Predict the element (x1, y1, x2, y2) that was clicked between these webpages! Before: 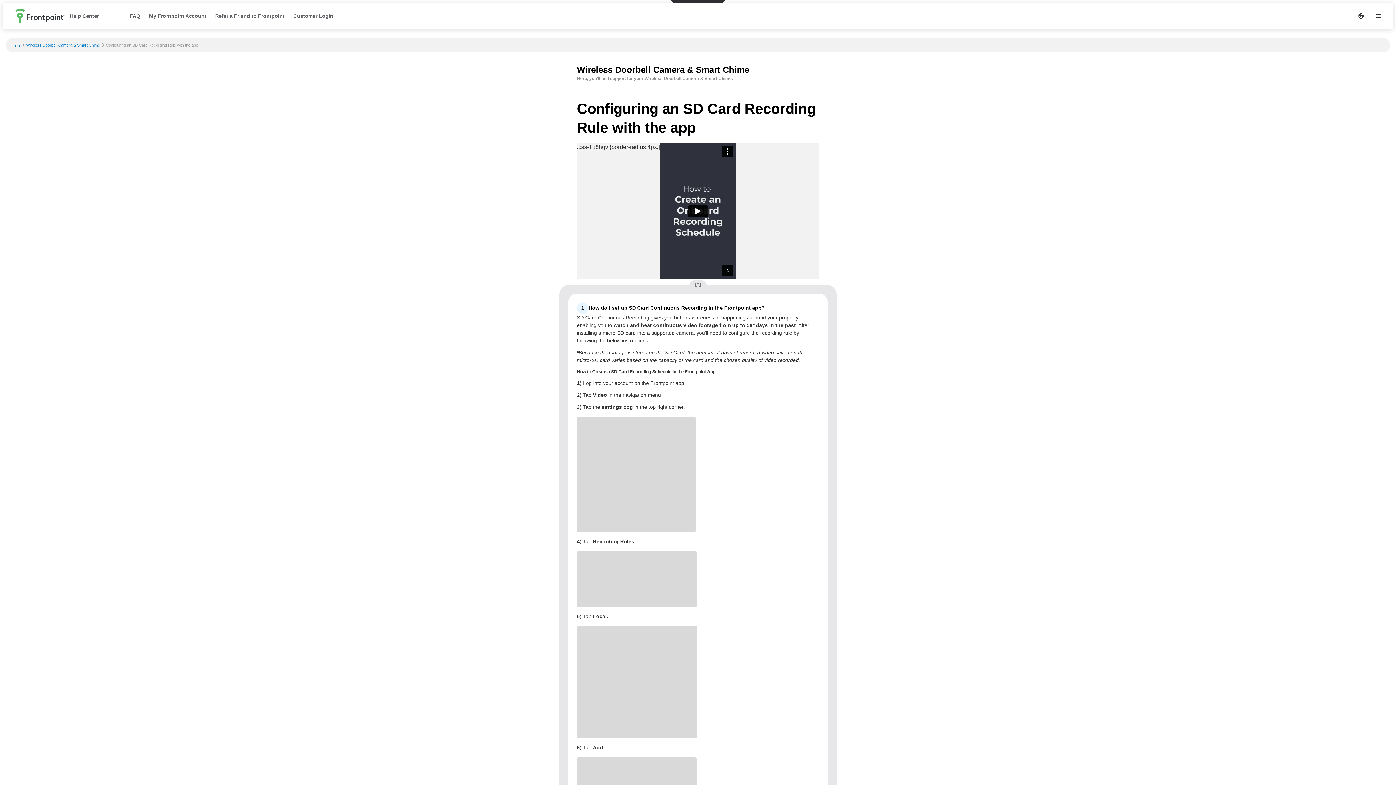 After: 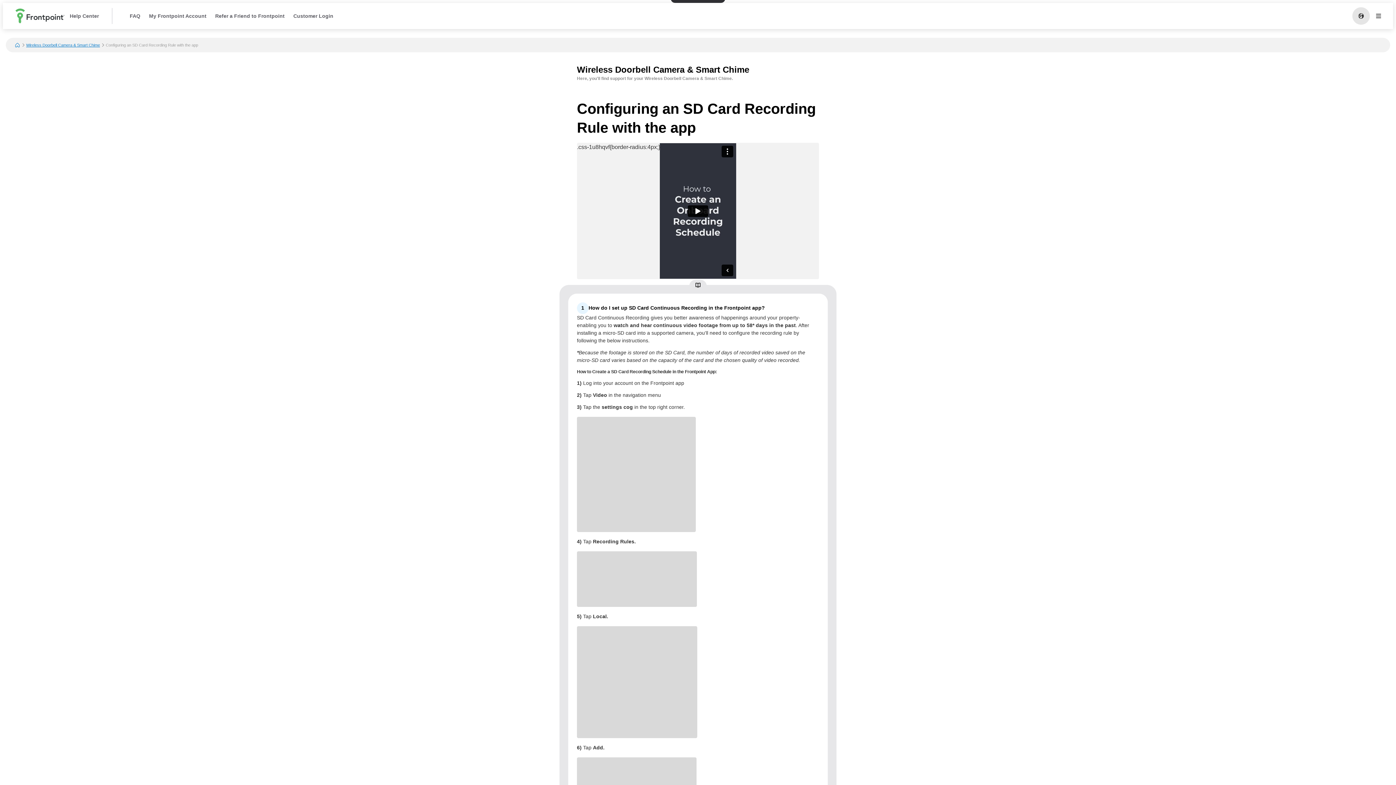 Action: label: English
Español bbox: (1352, 7, 1370, 24)